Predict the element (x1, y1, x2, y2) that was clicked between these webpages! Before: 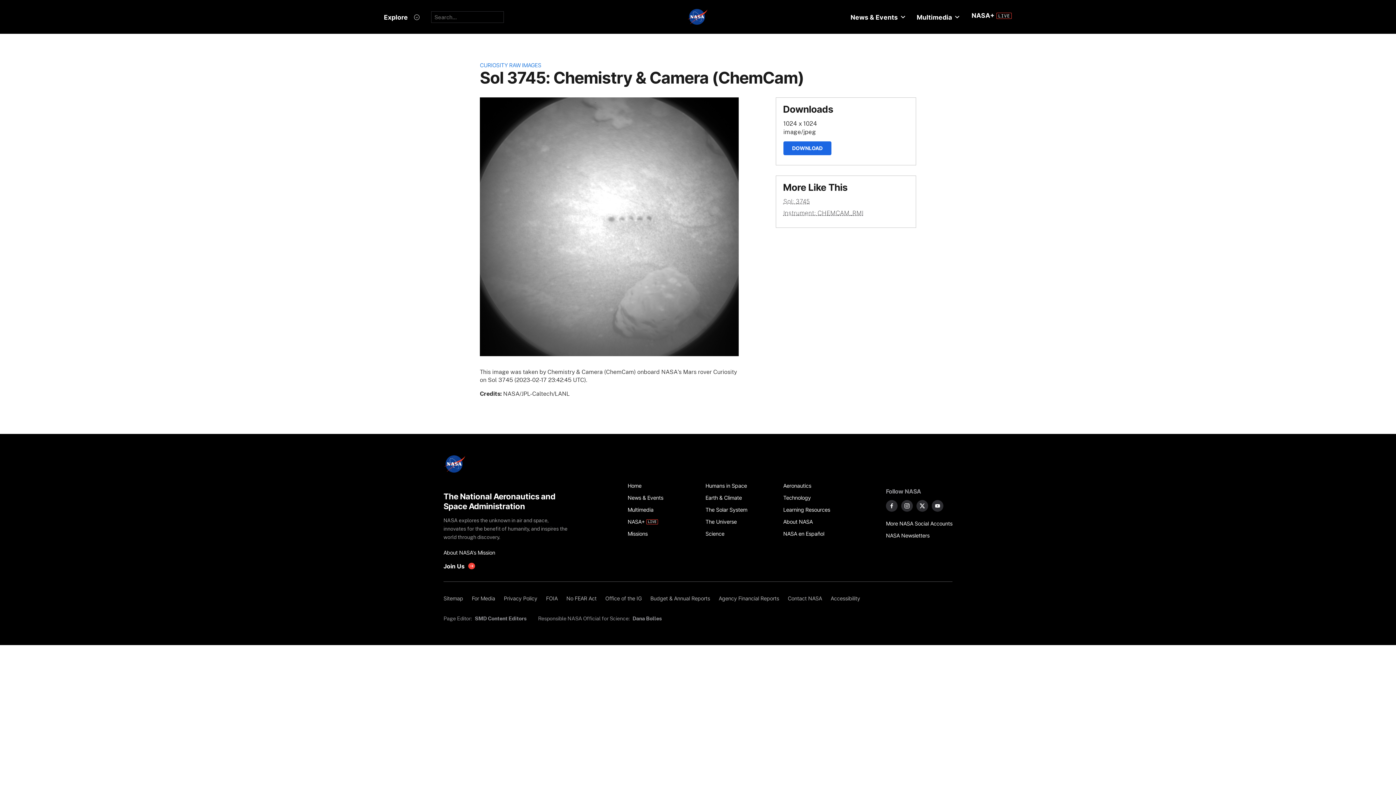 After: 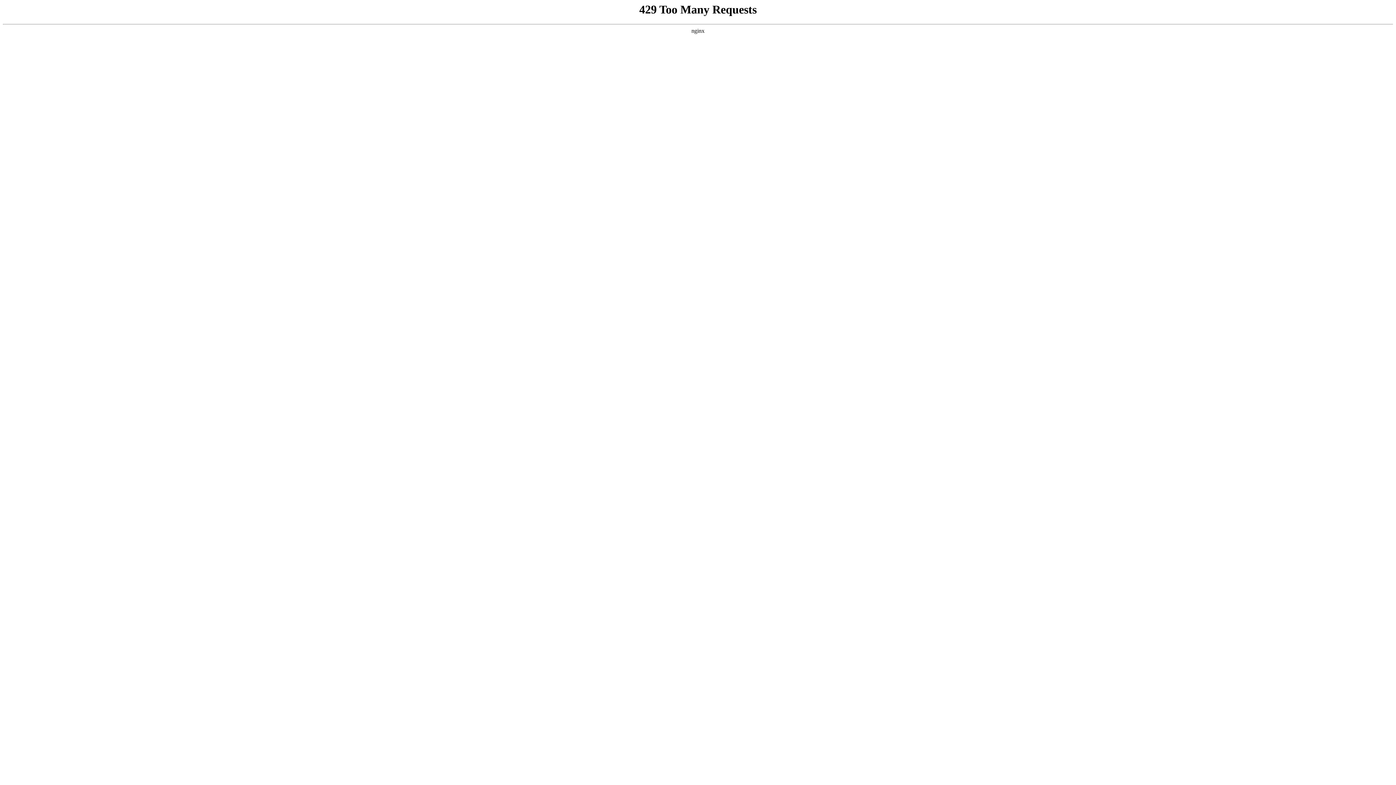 Action: label: News & Events bbox: (627, 491, 697, 503)